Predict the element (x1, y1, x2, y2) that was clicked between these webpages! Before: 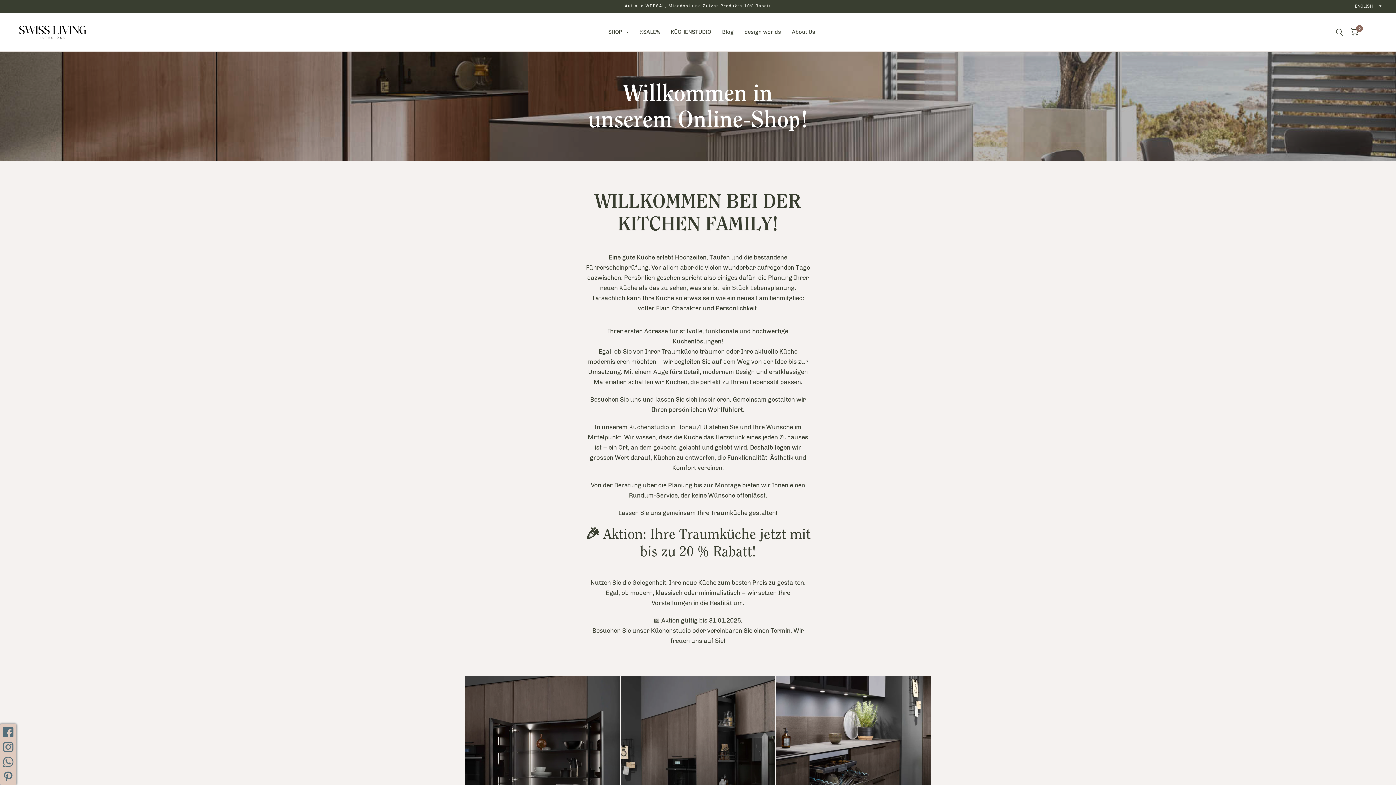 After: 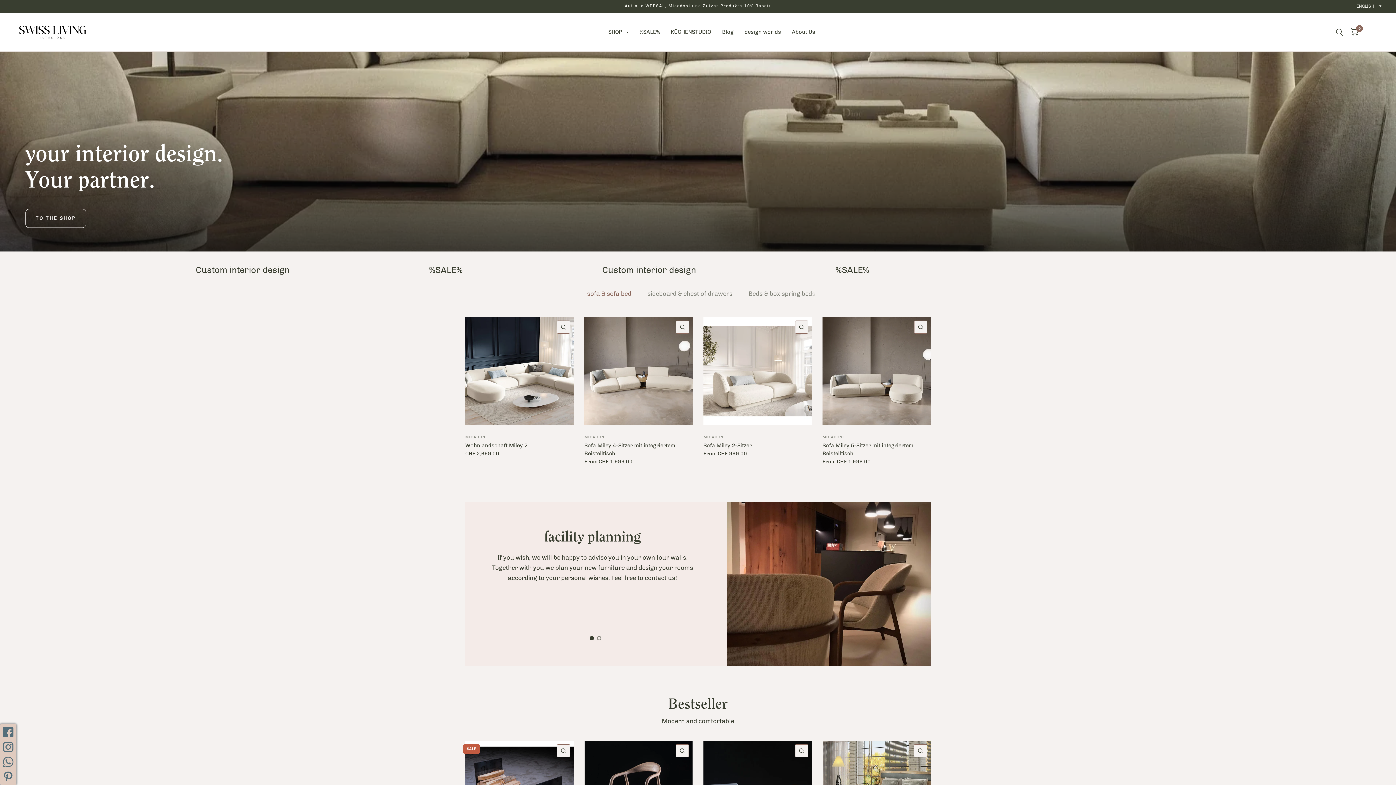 Action: bbox: (14, 20, 91, 44)